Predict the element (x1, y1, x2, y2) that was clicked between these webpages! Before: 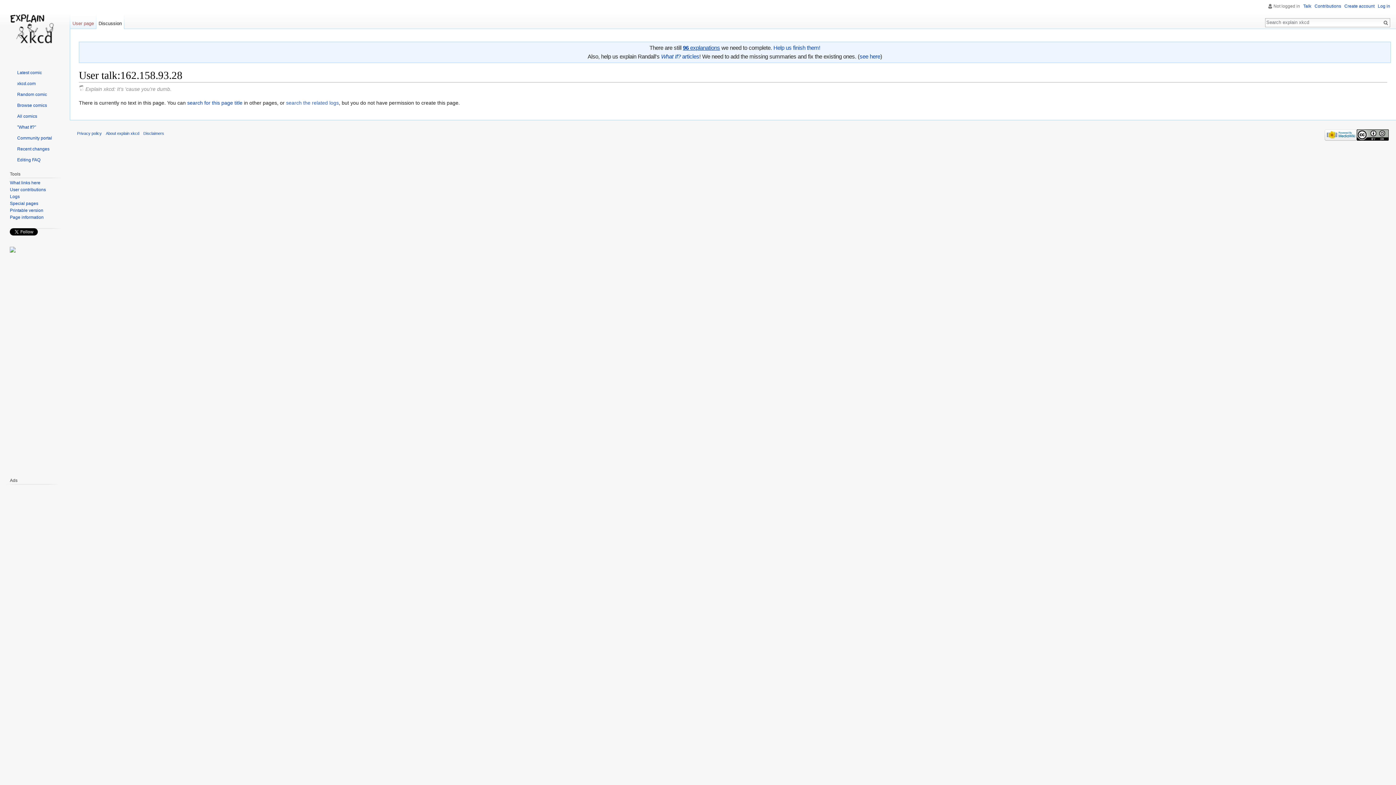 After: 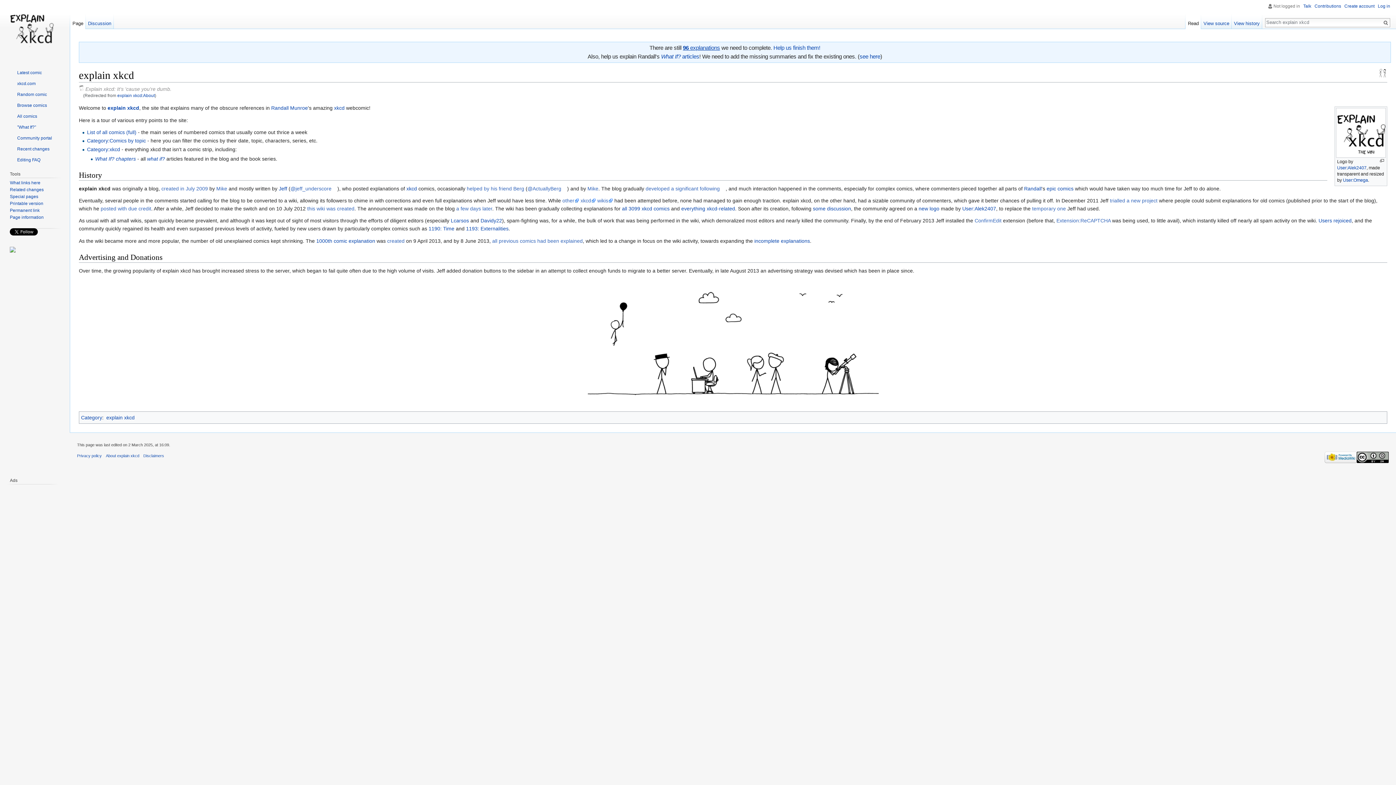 Action: bbox: (105, 131, 139, 135) label: About explain xkcd